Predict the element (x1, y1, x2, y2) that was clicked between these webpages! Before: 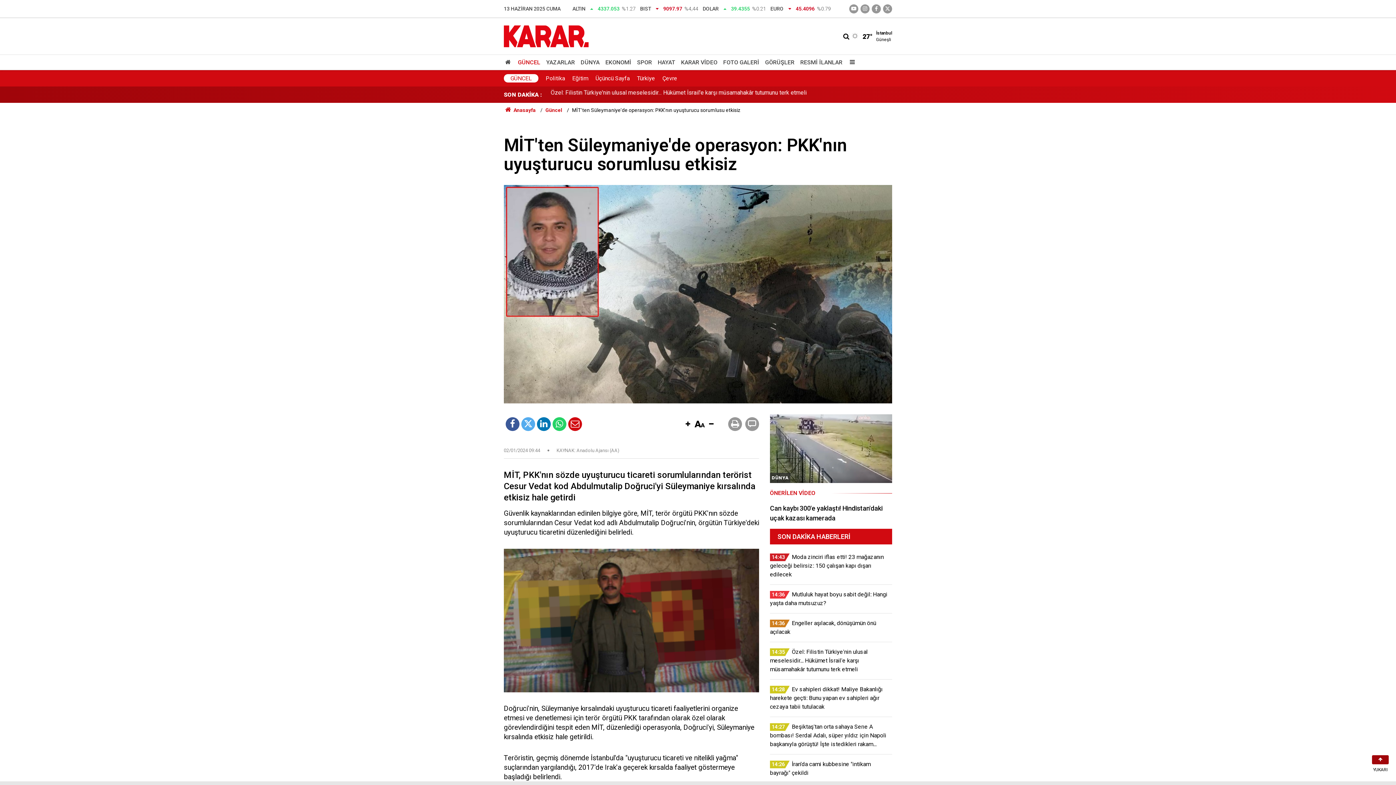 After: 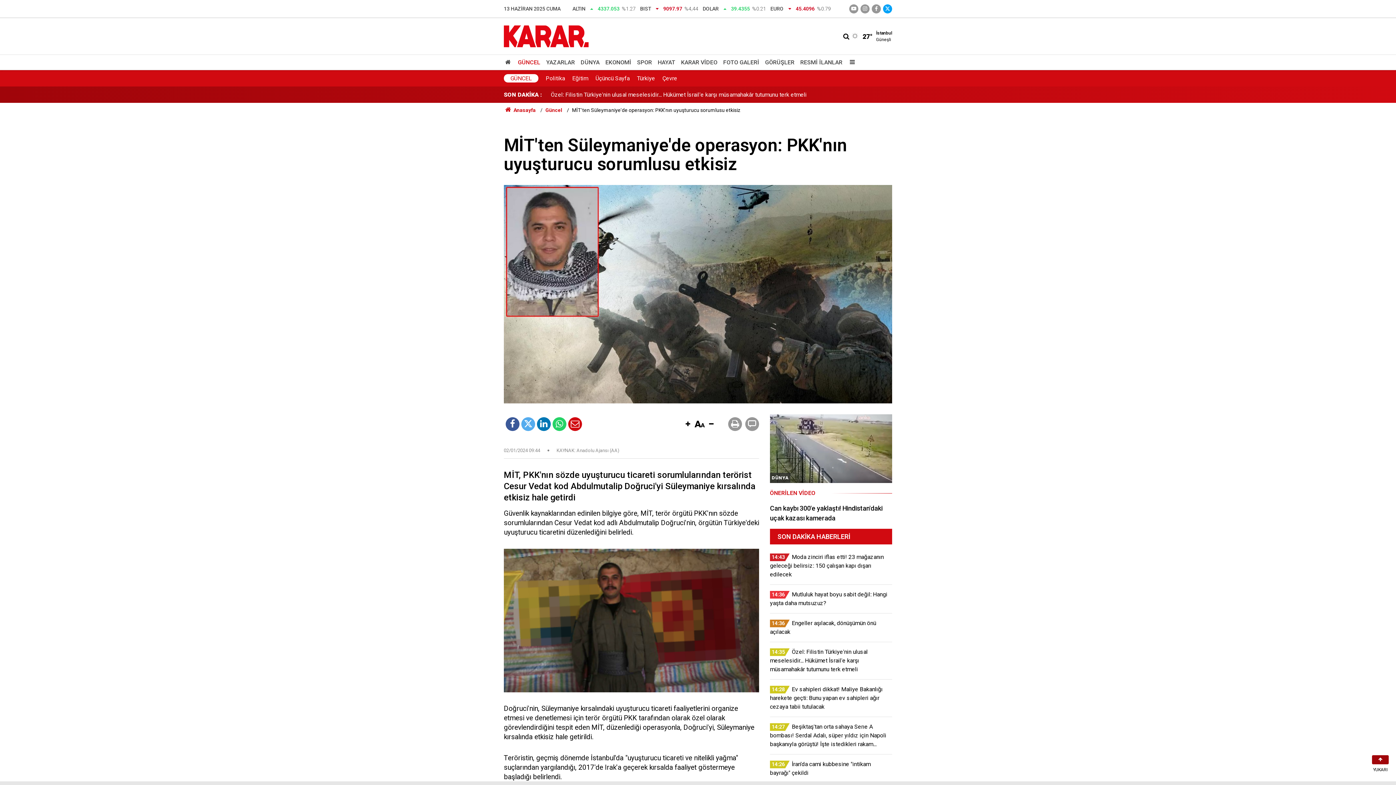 Action: bbox: (883, 4, 892, 13)